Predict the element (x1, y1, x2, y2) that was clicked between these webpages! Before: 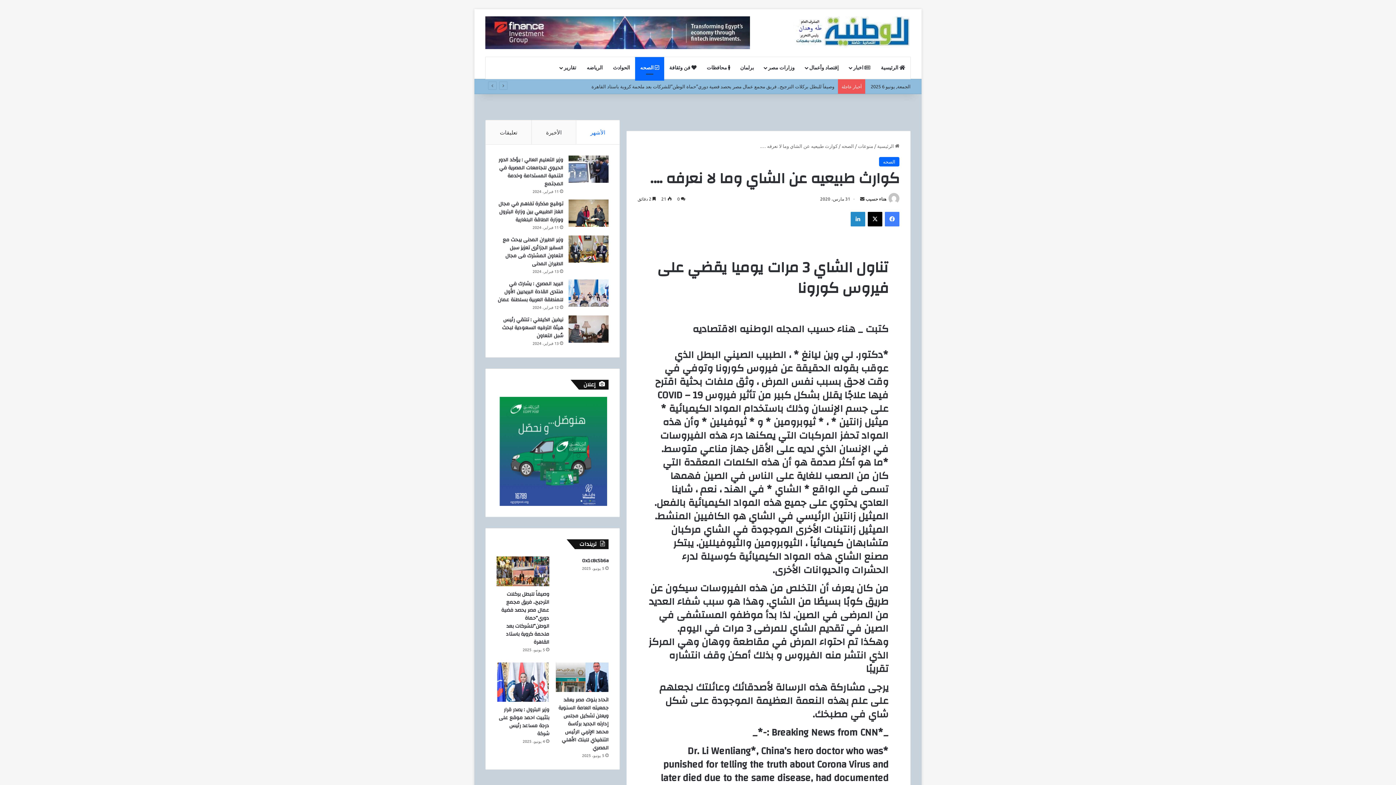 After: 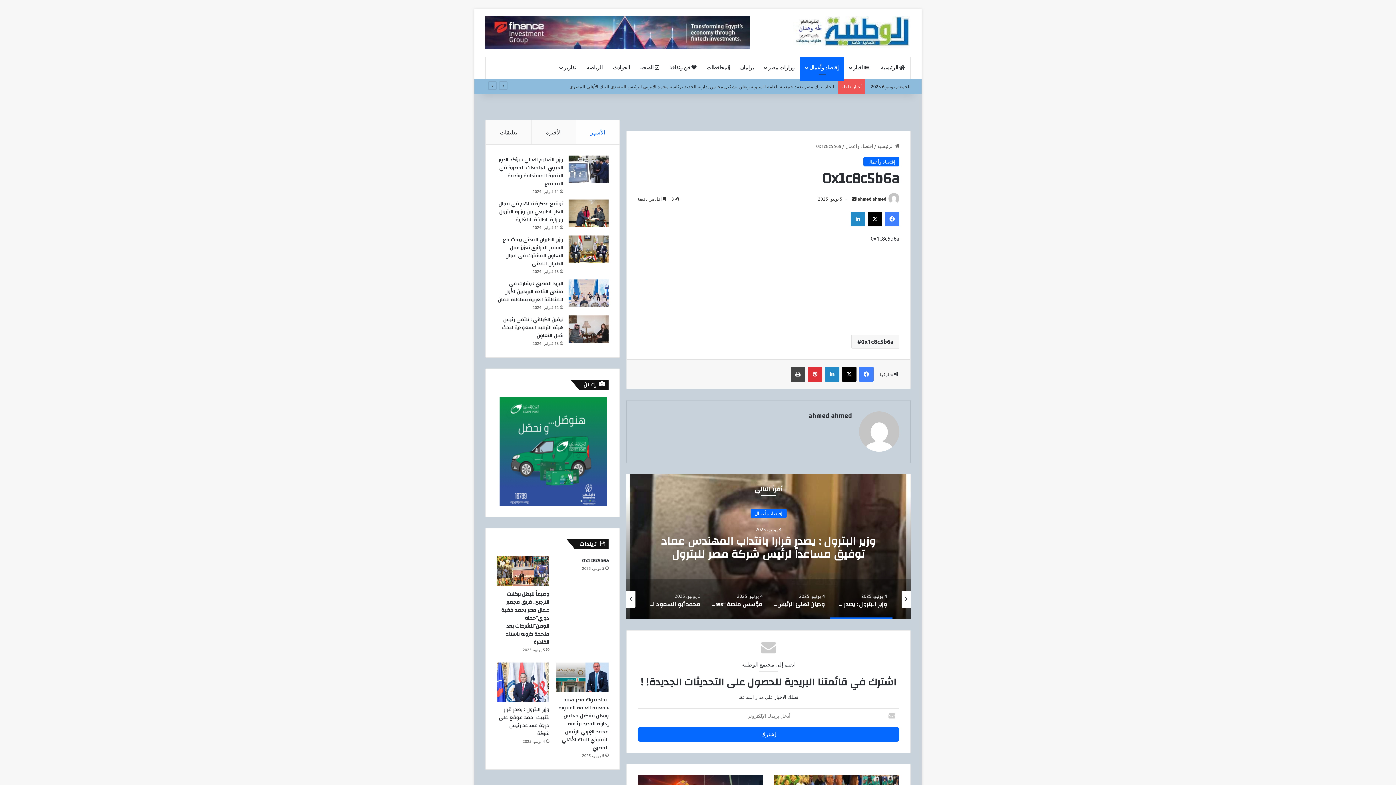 Action: label: 0x1c8c5b6a bbox: (582, 556, 608, 565)